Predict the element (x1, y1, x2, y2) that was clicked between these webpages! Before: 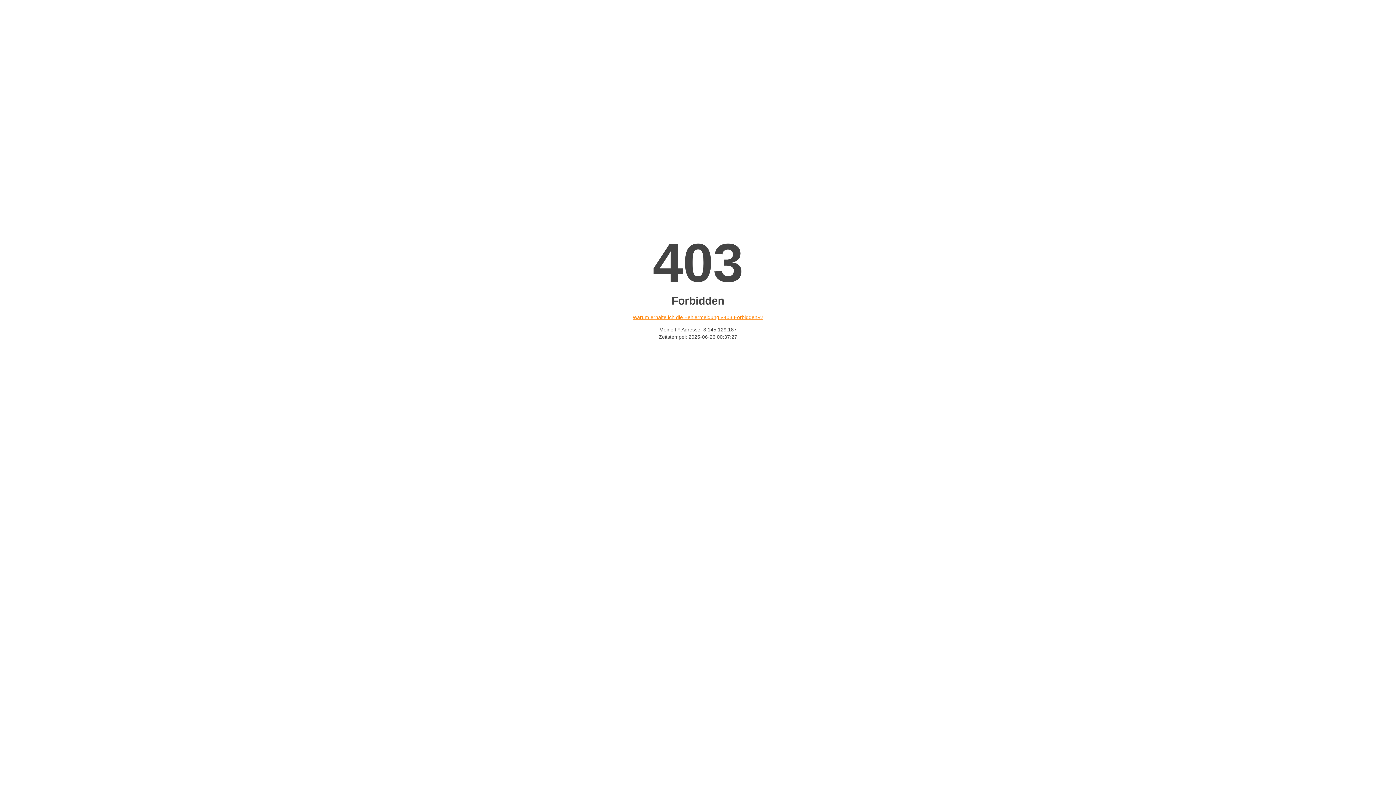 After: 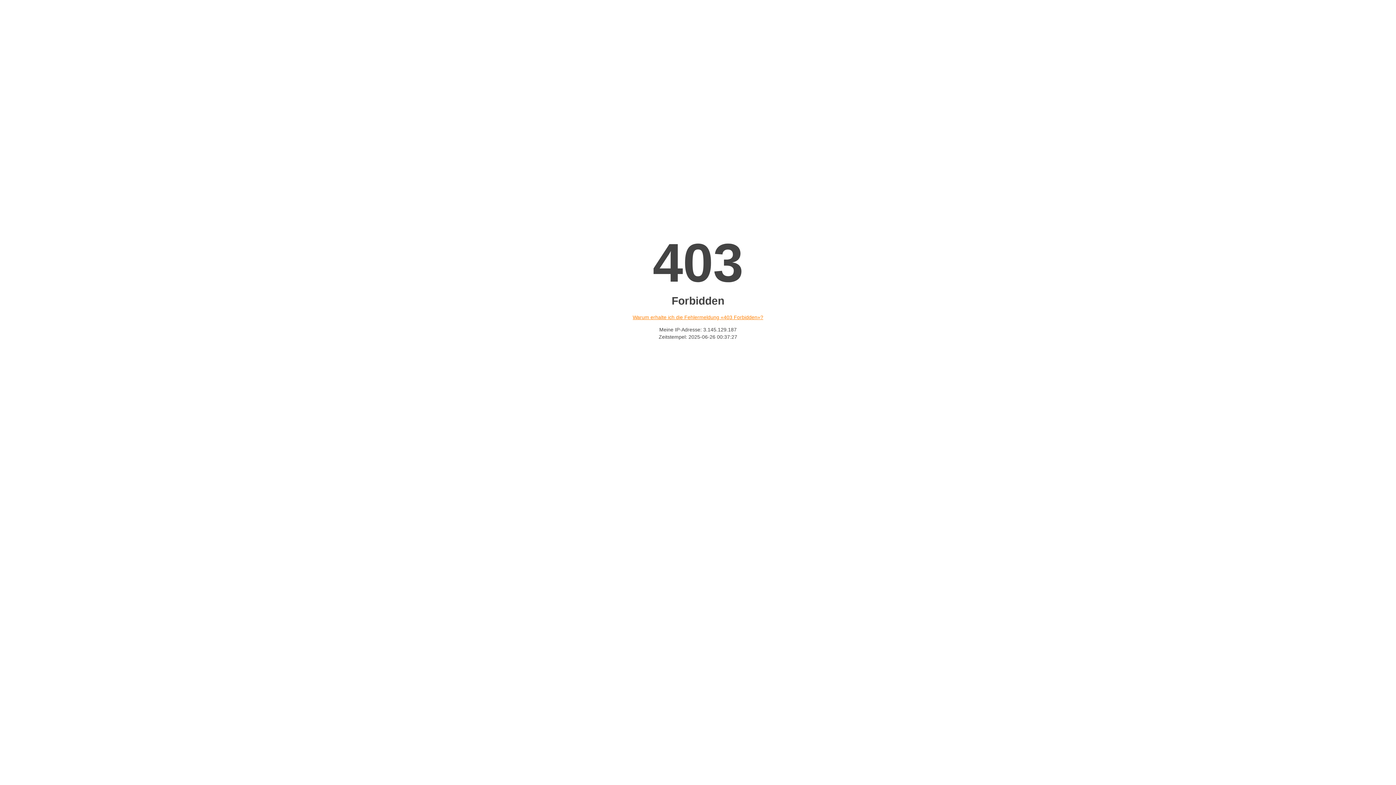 Action: bbox: (632, 314, 763, 320) label: Warum erhalte ich die Fehlermeldung «403 Forbidden»?